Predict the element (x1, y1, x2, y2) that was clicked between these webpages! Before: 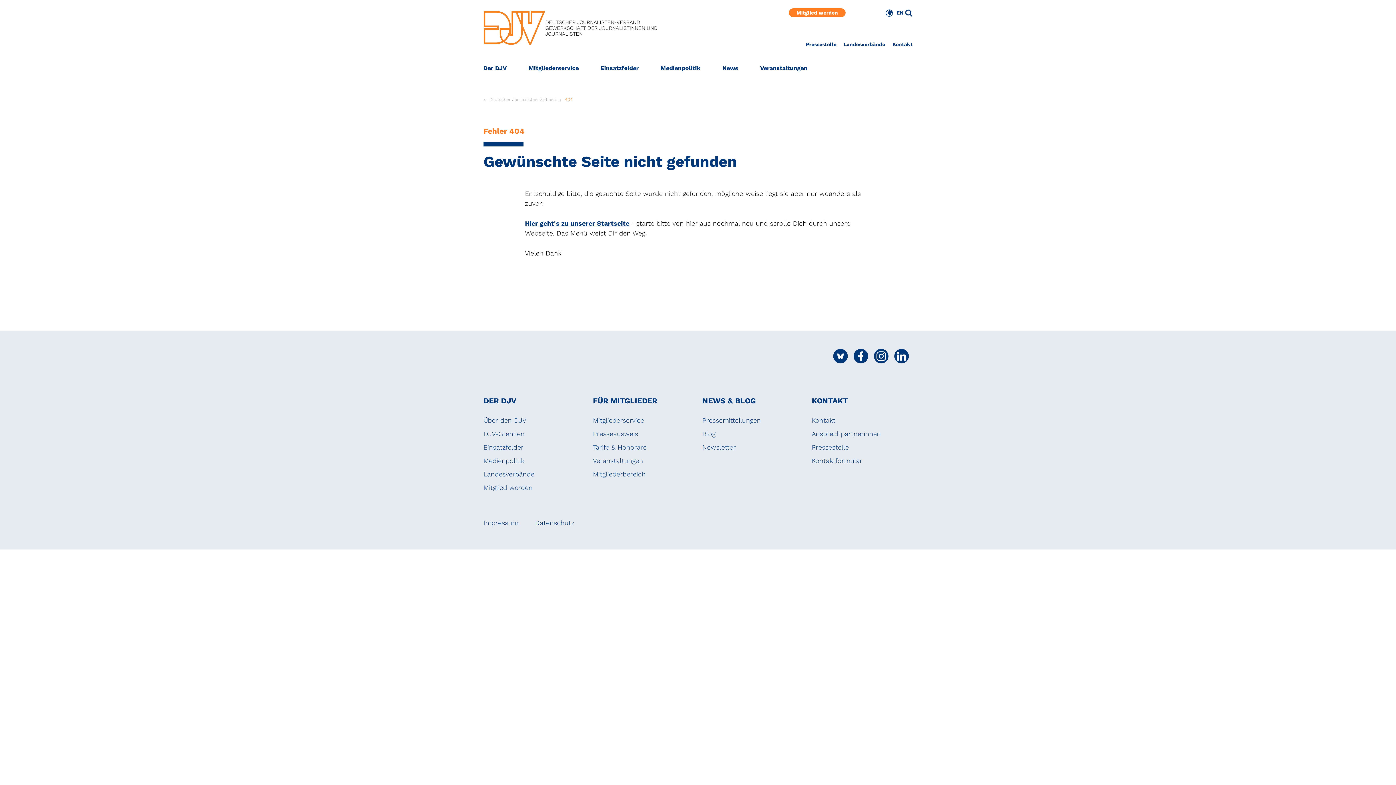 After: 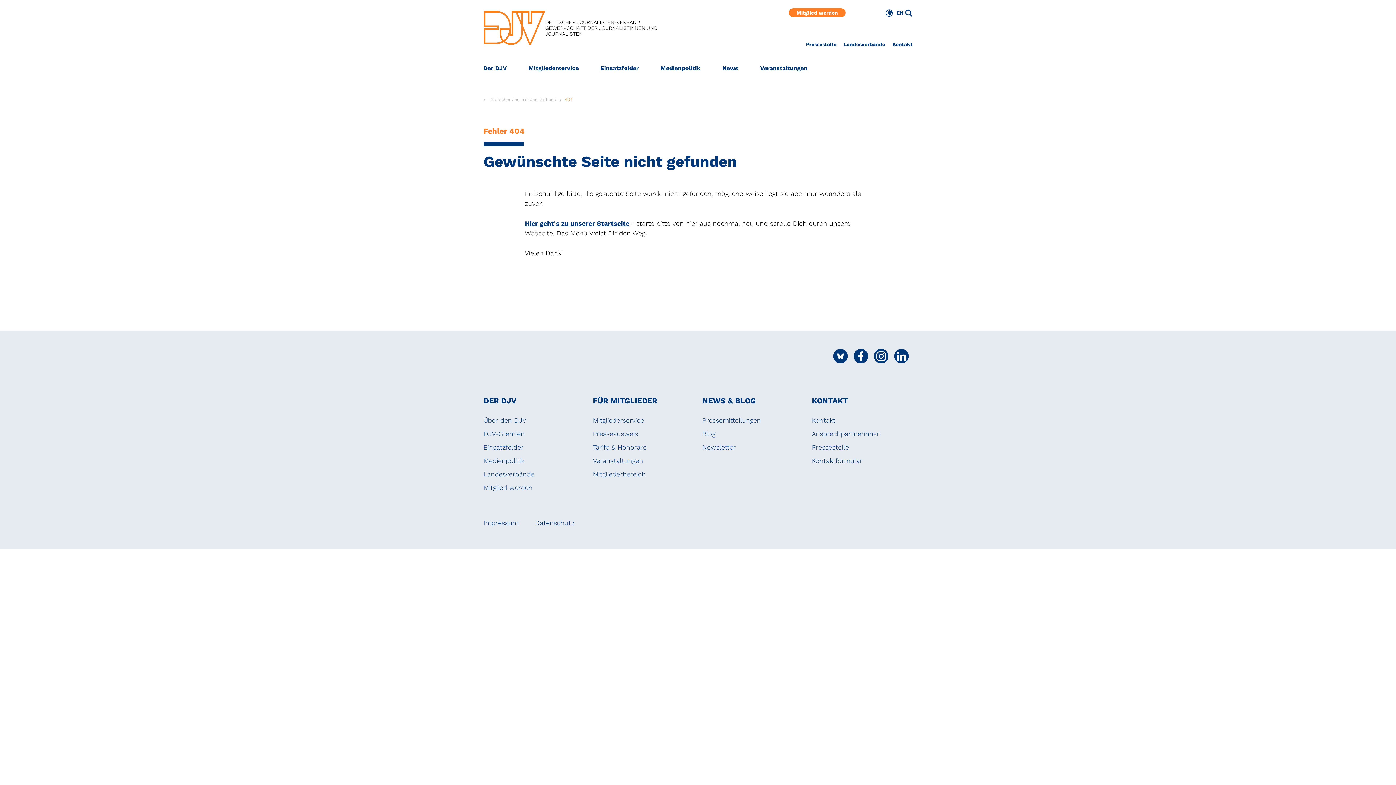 Action: bbox: (853, 349, 868, 363) label: Social Media Link